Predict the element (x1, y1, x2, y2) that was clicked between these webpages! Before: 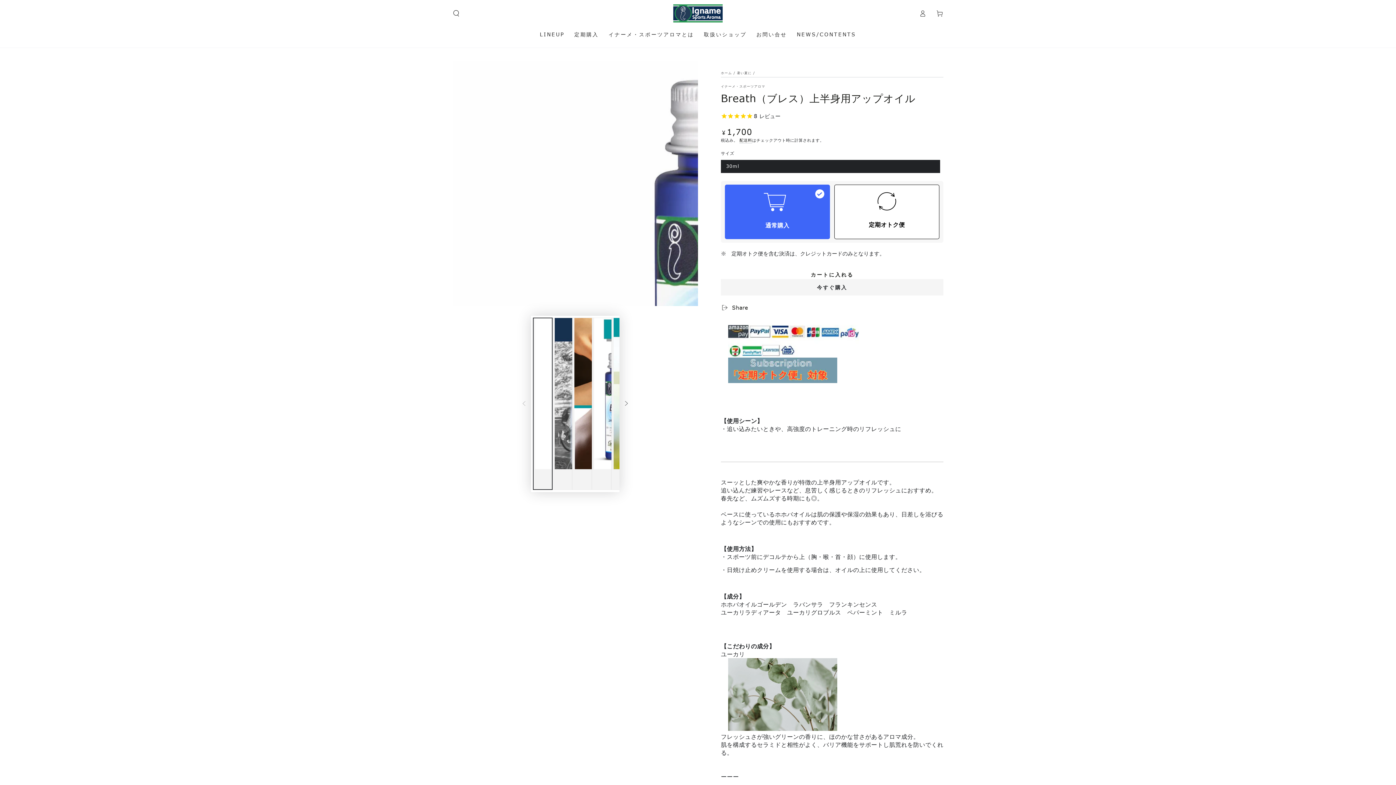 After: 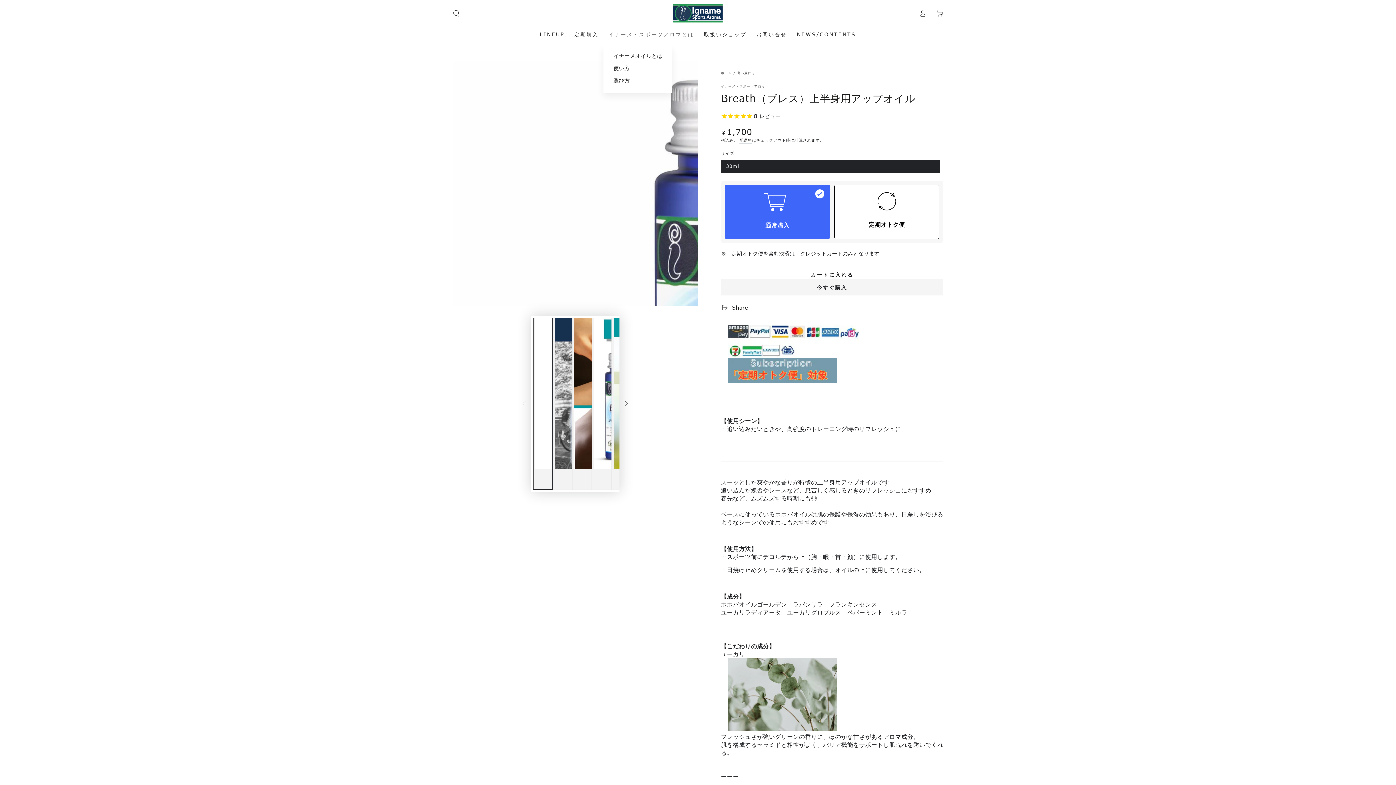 Action: label: イナーメ・スポーツアロマとは bbox: (603, 25, 699, 43)